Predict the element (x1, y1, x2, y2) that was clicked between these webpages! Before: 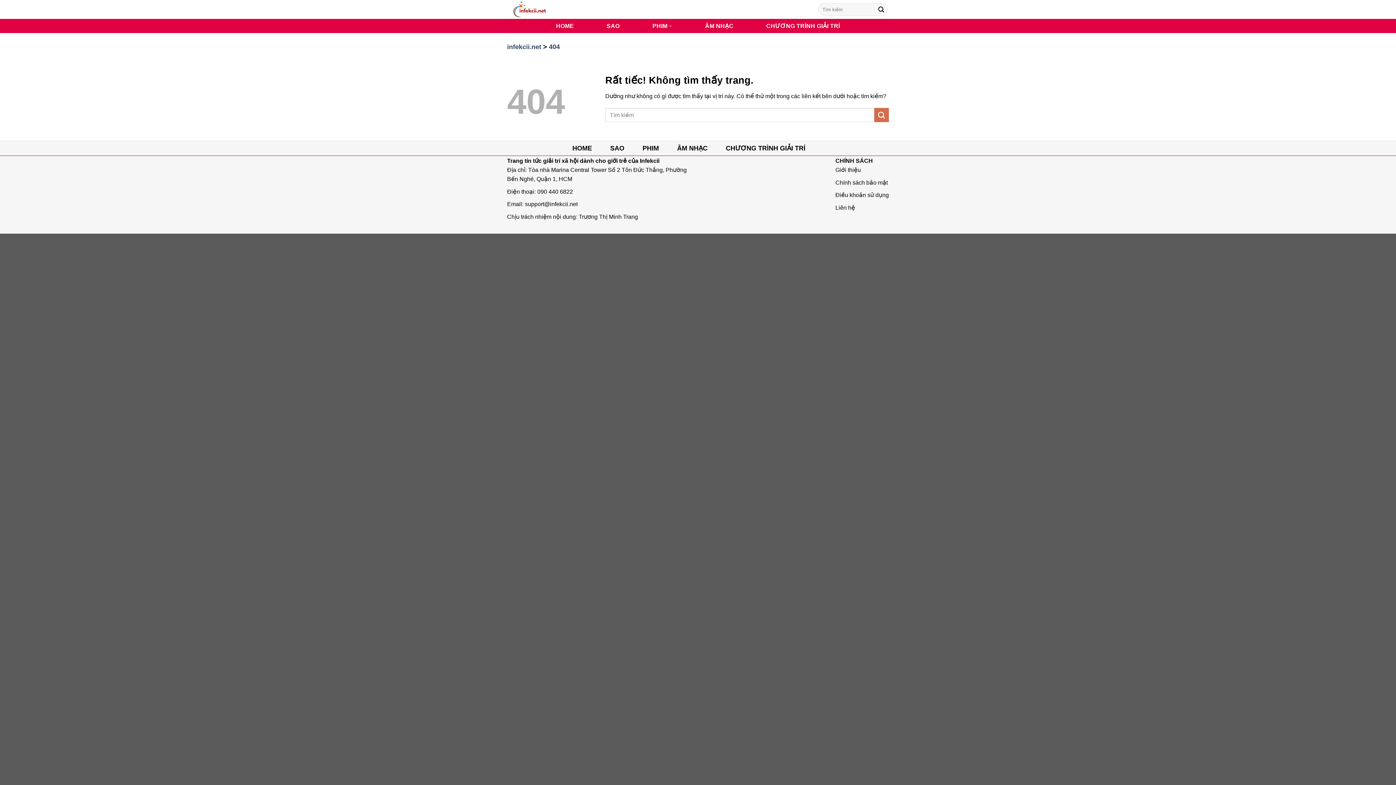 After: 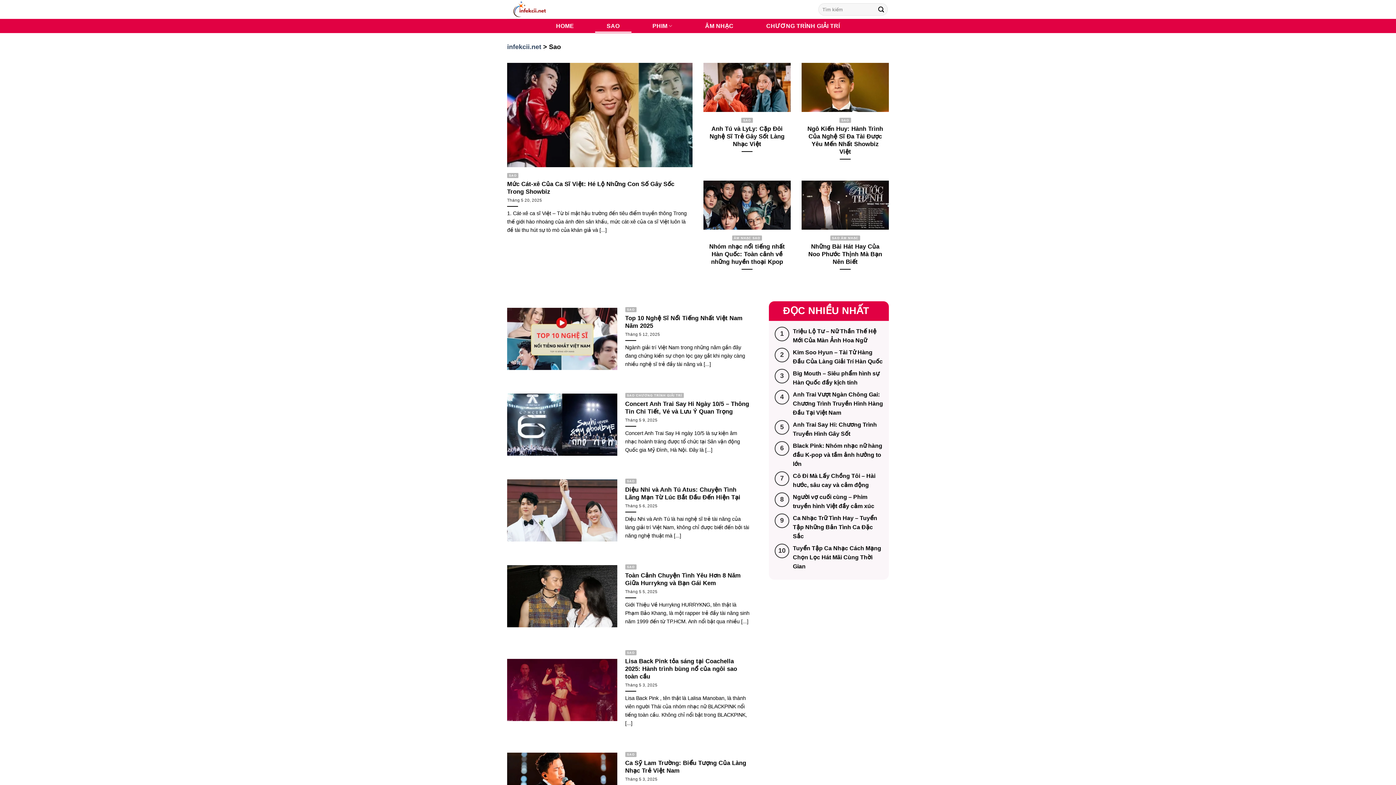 Action: bbox: (595, 19, 631, 32) label: SAO